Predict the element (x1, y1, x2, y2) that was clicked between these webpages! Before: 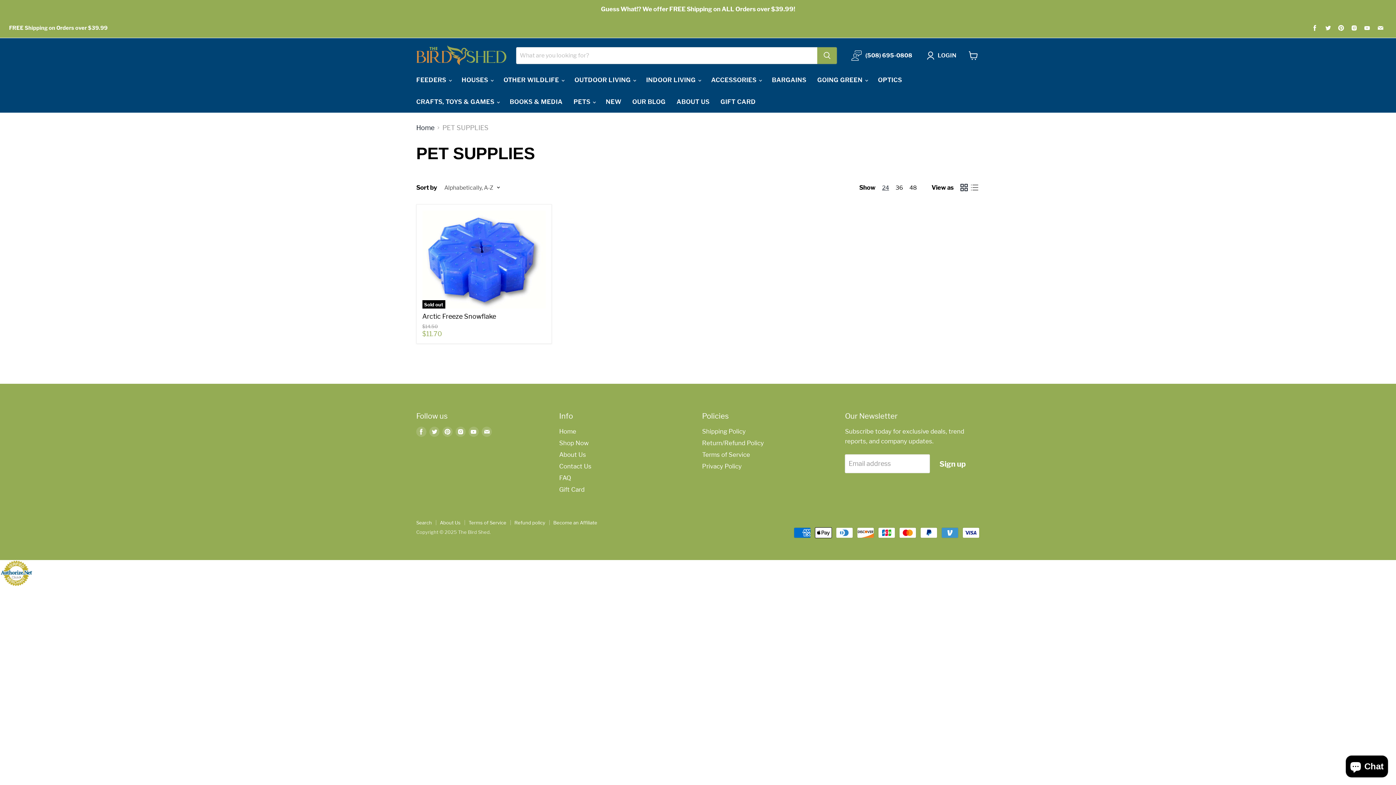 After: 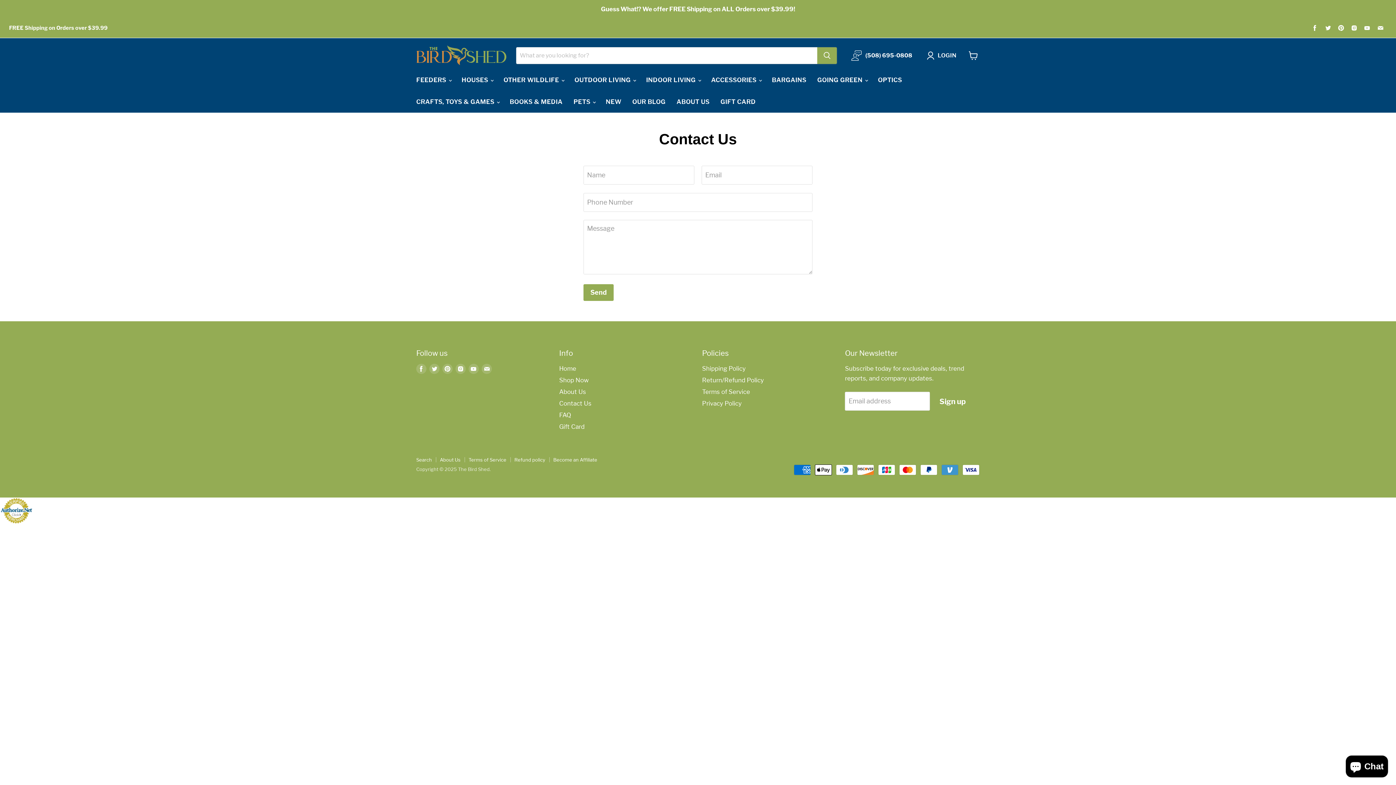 Action: bbox: (559, 462, 591, 470) label: Contact Us